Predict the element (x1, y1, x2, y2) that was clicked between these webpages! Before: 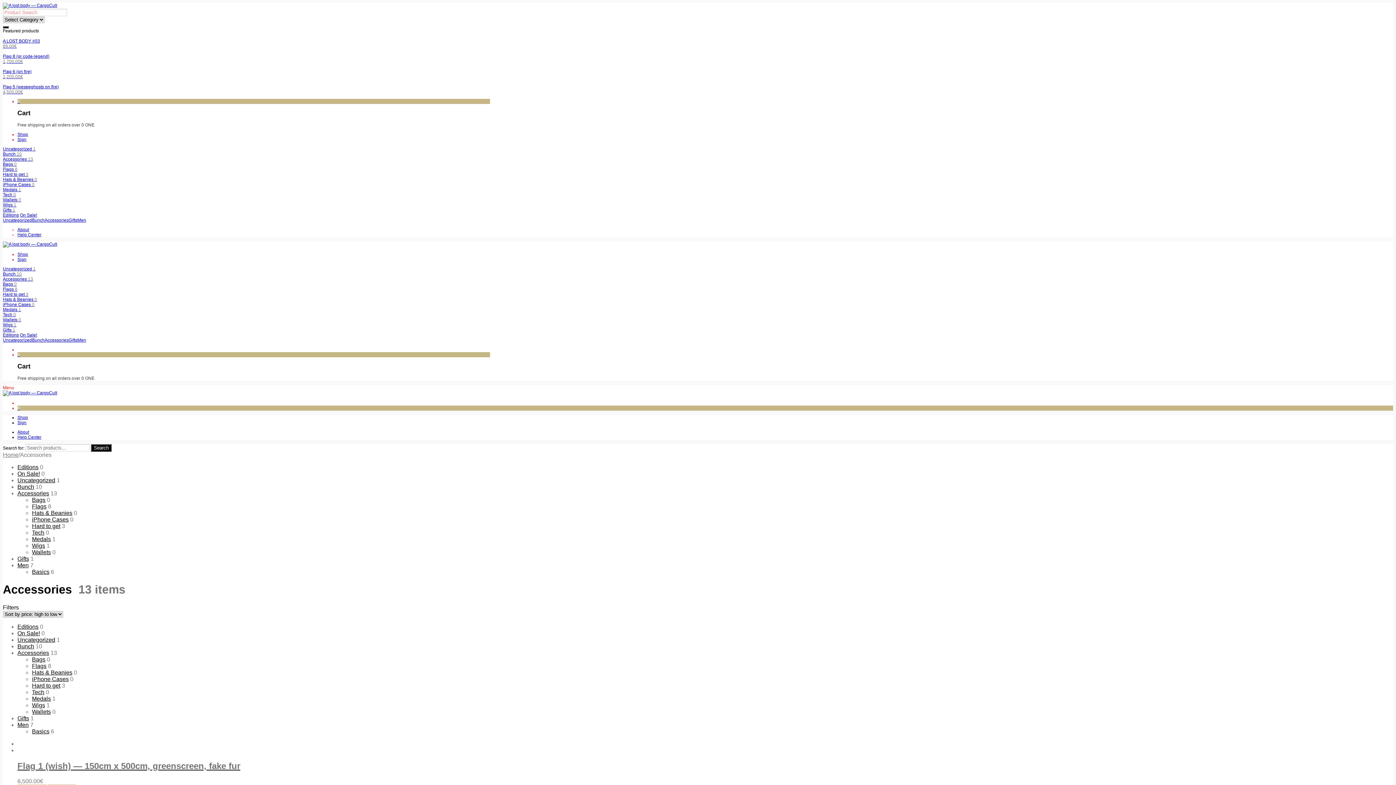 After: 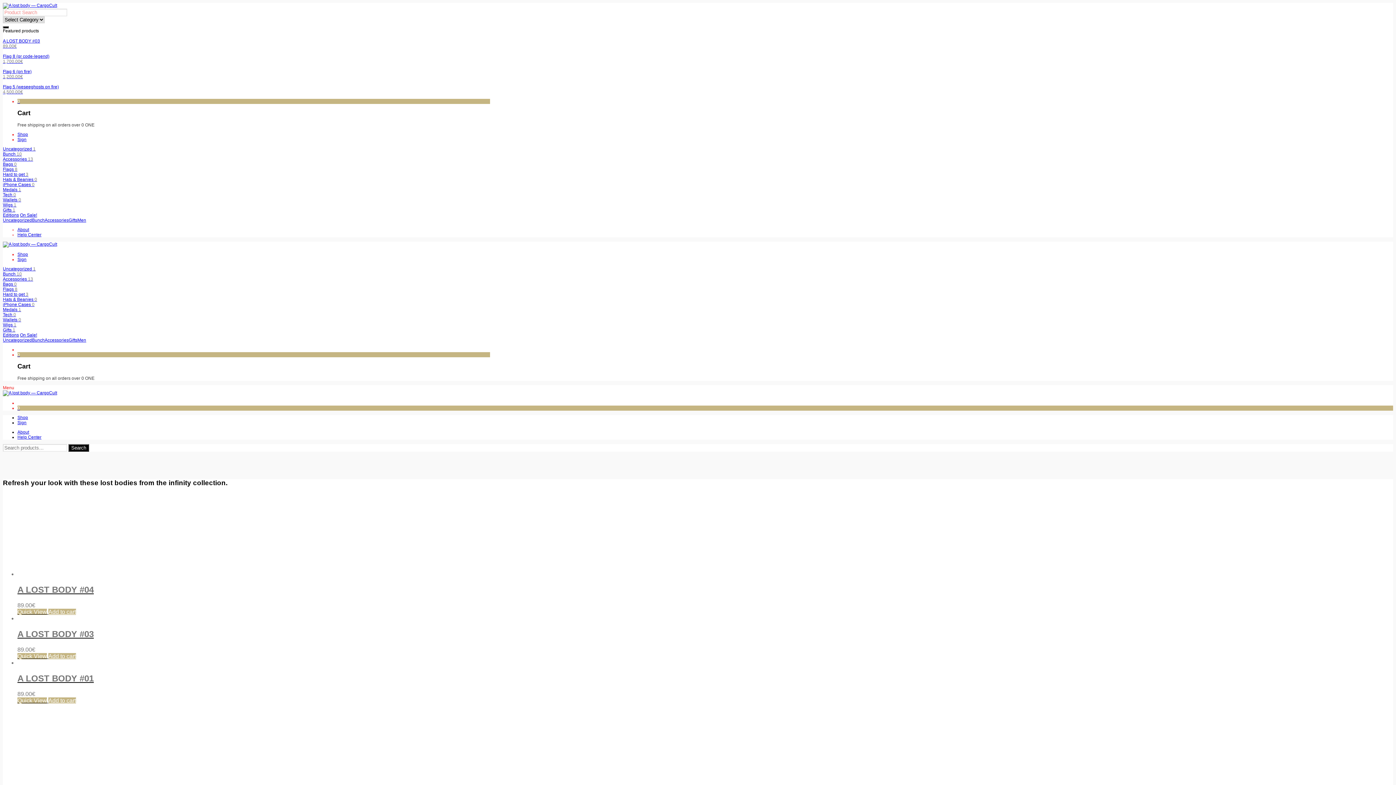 Action: bbox: (2, 451, 18, 458) label: Home